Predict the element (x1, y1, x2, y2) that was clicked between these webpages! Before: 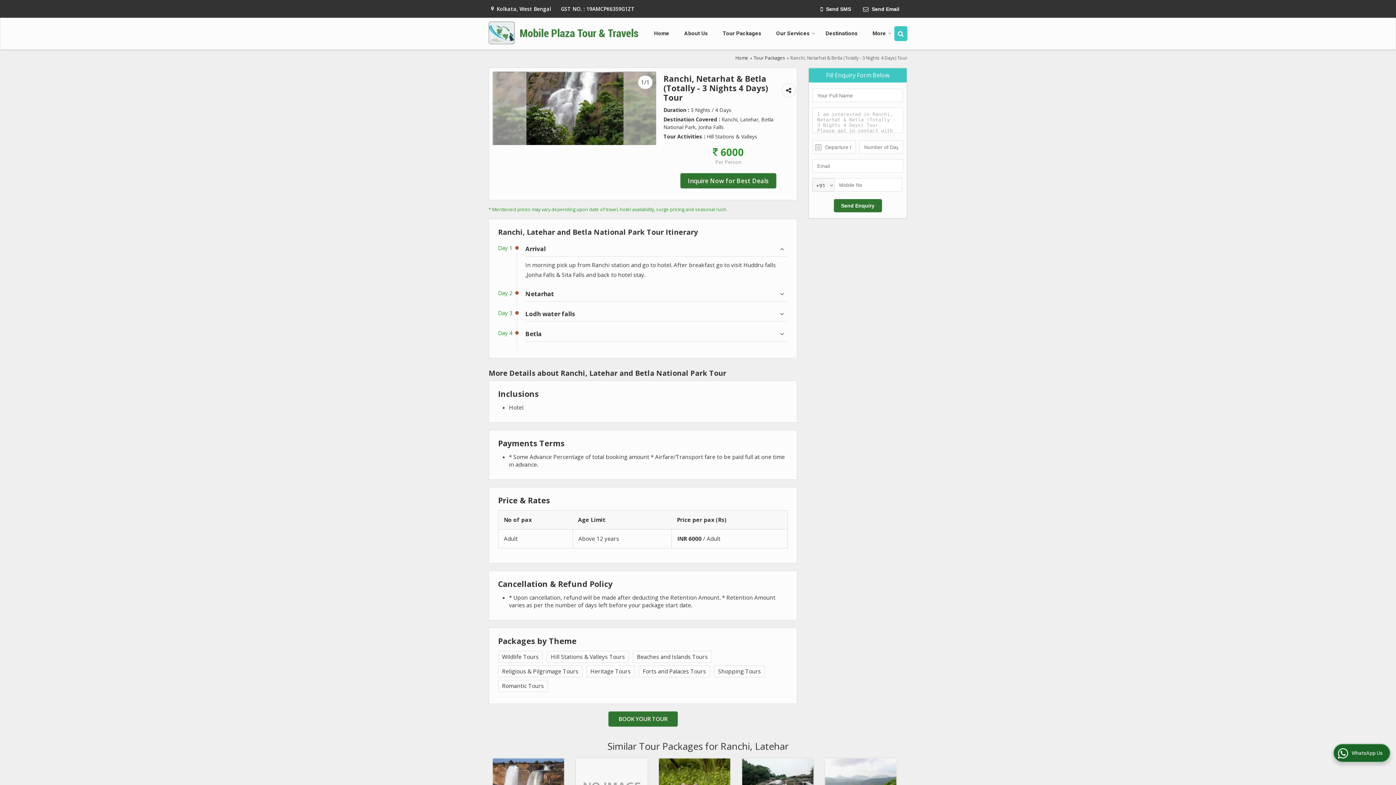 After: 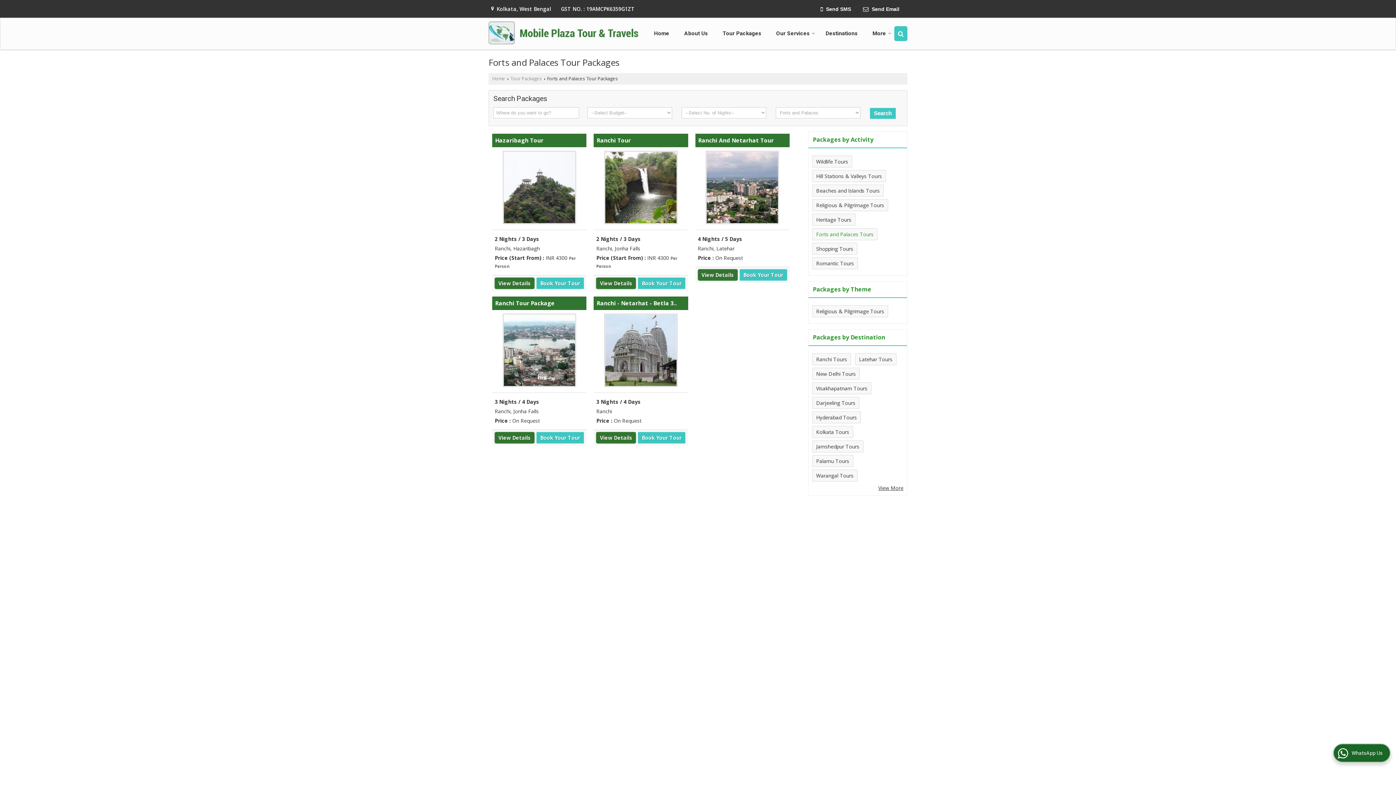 Action: label: Forts and Palaces Tours bbox: (642, 668, 706, 675)